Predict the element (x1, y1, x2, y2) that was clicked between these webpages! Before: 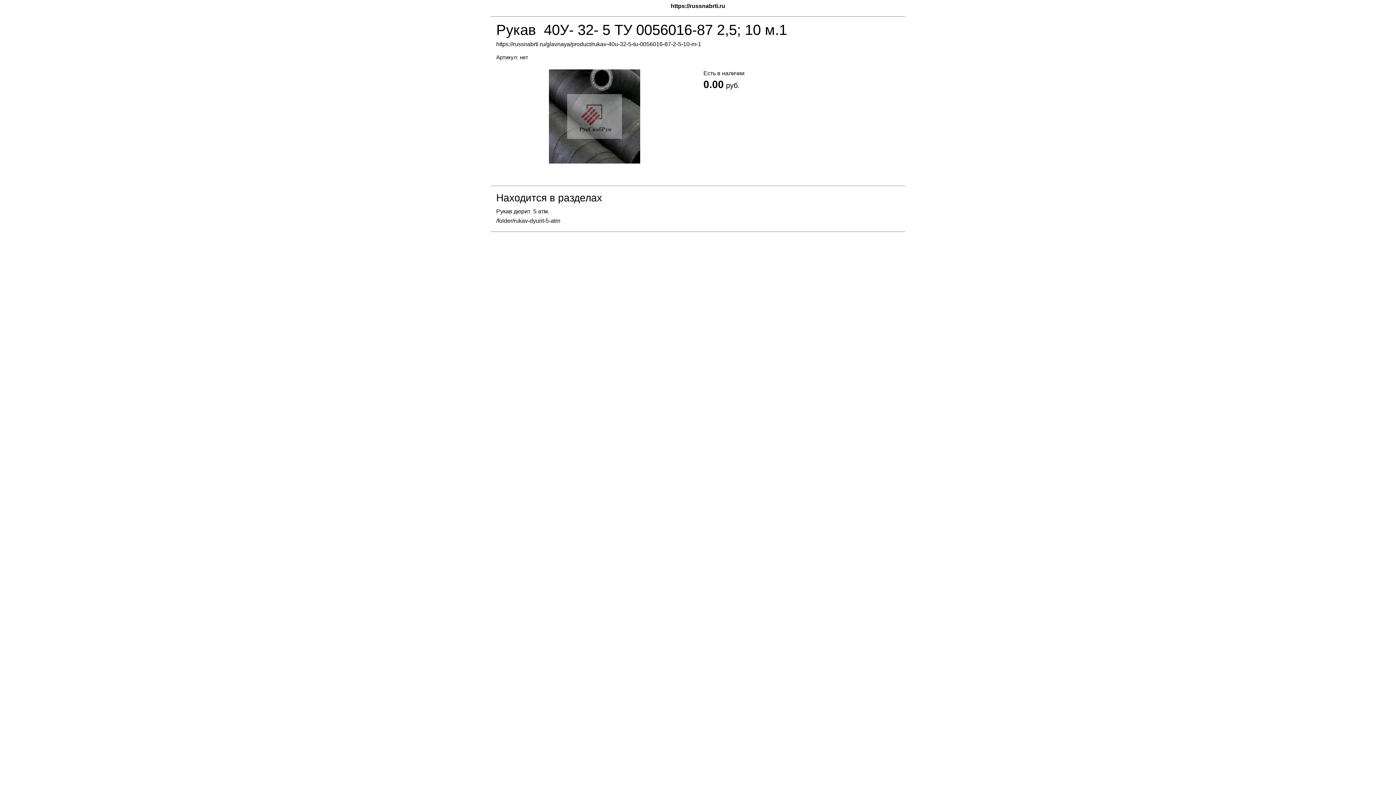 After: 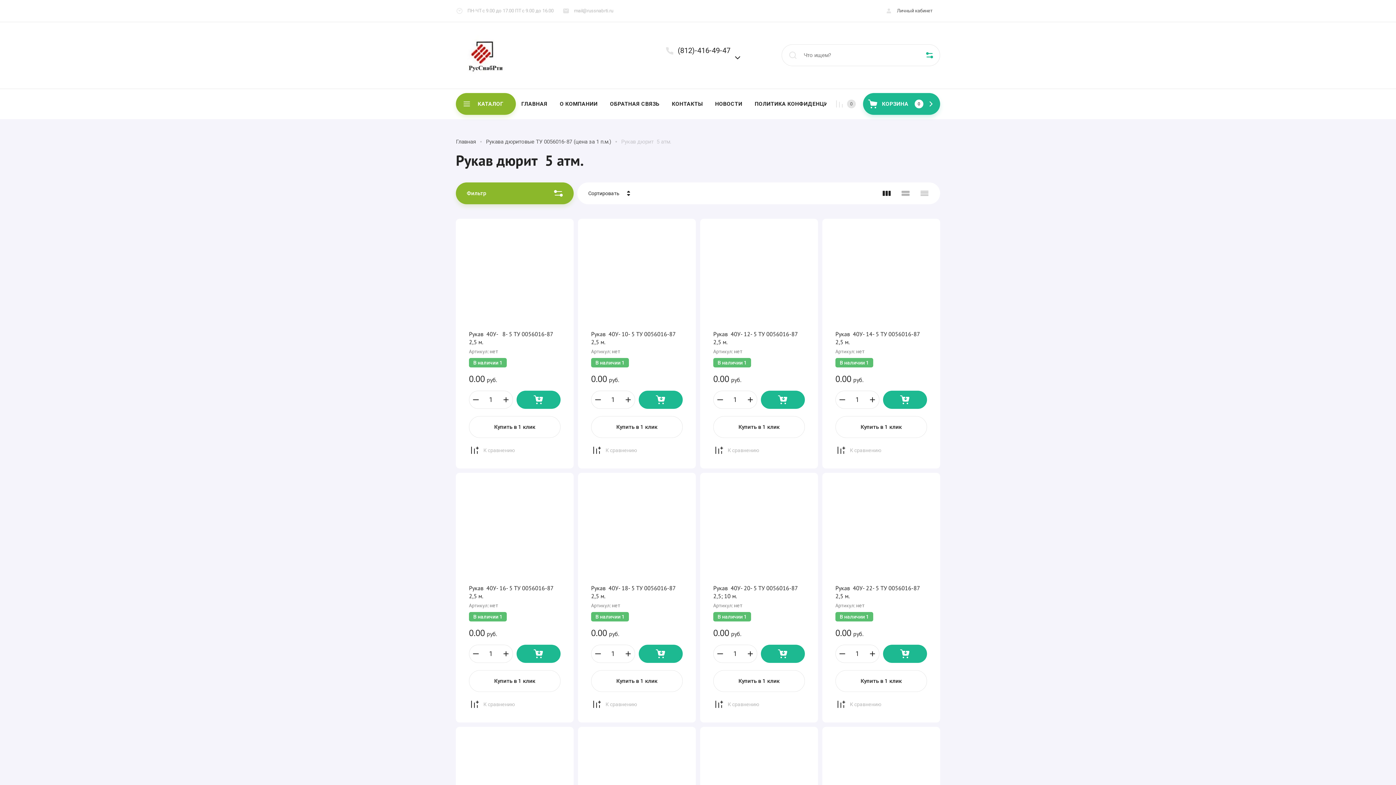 Action: bbox: (496, 206, 560, 225) label: Рукав дюрит  5 атм.